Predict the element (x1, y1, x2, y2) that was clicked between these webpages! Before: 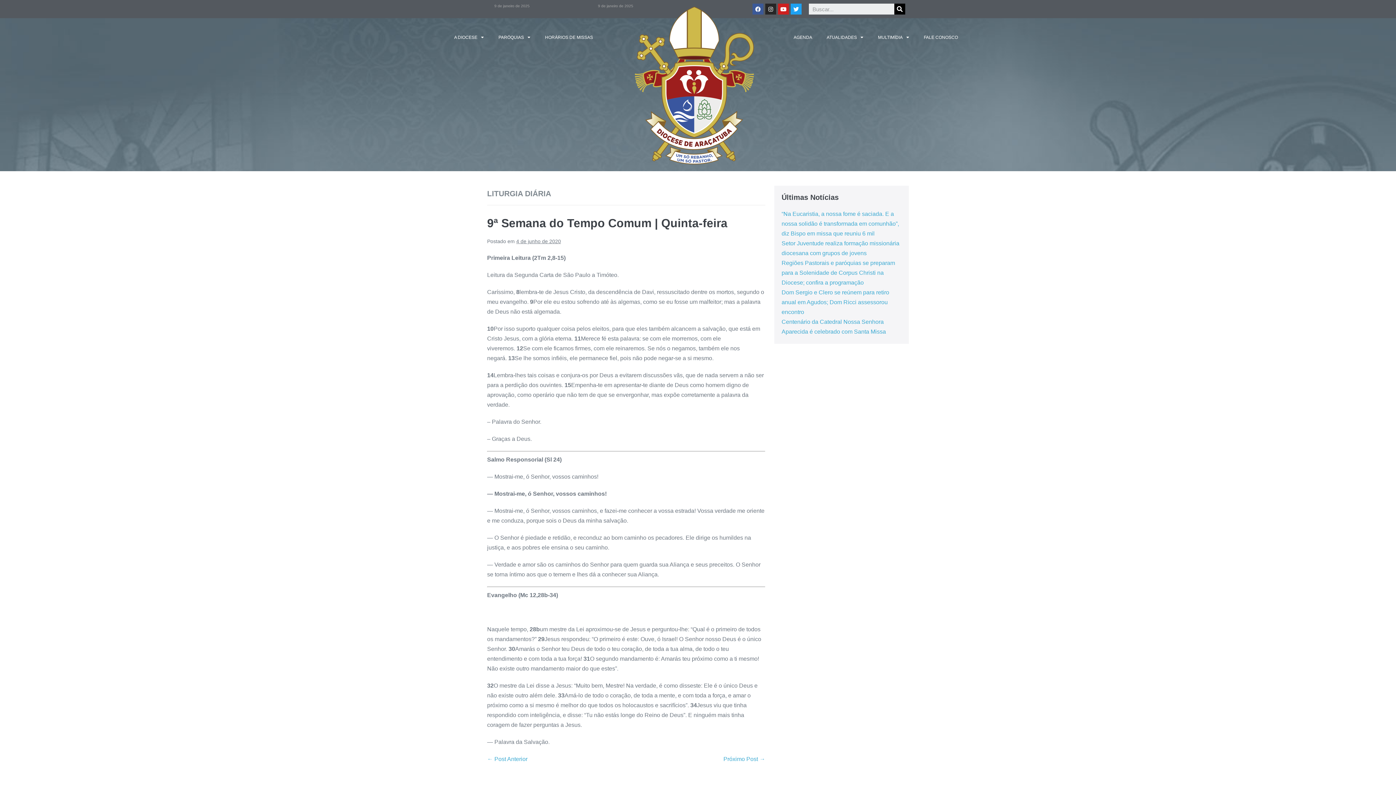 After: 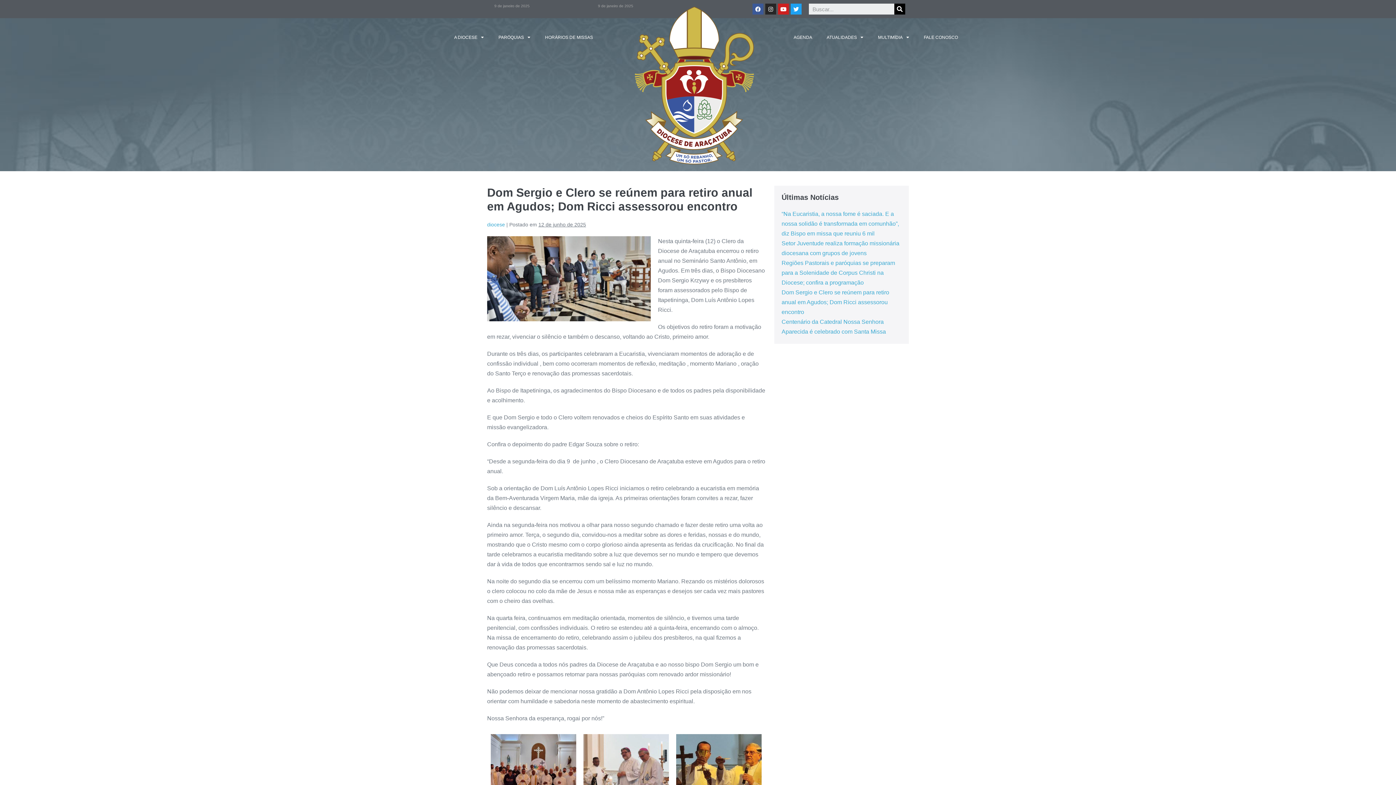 Action: bbox: (781, 289, 889, 315) label: Dom Sergio e Clero se reúnem para retiro anual em Agudos; Dom Ricci assessorou encontro